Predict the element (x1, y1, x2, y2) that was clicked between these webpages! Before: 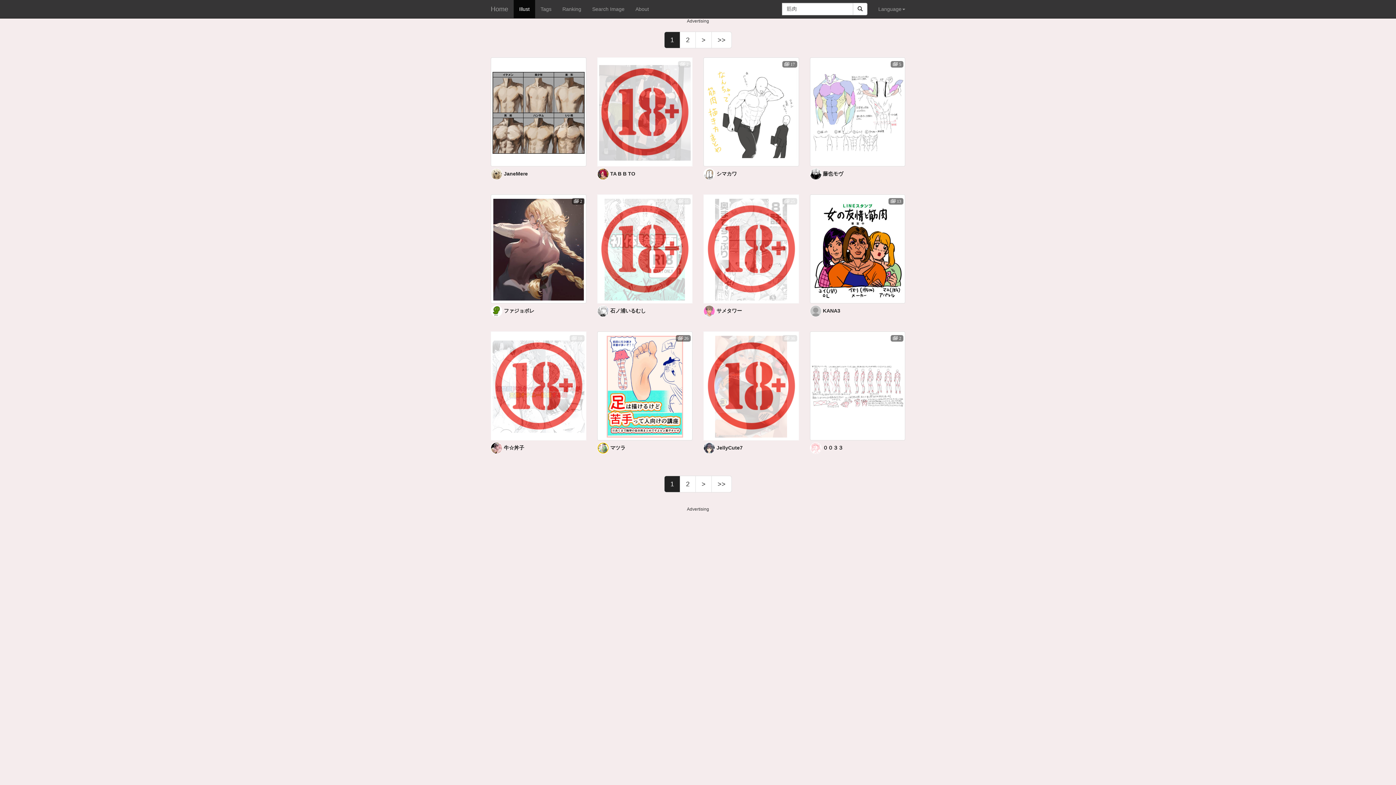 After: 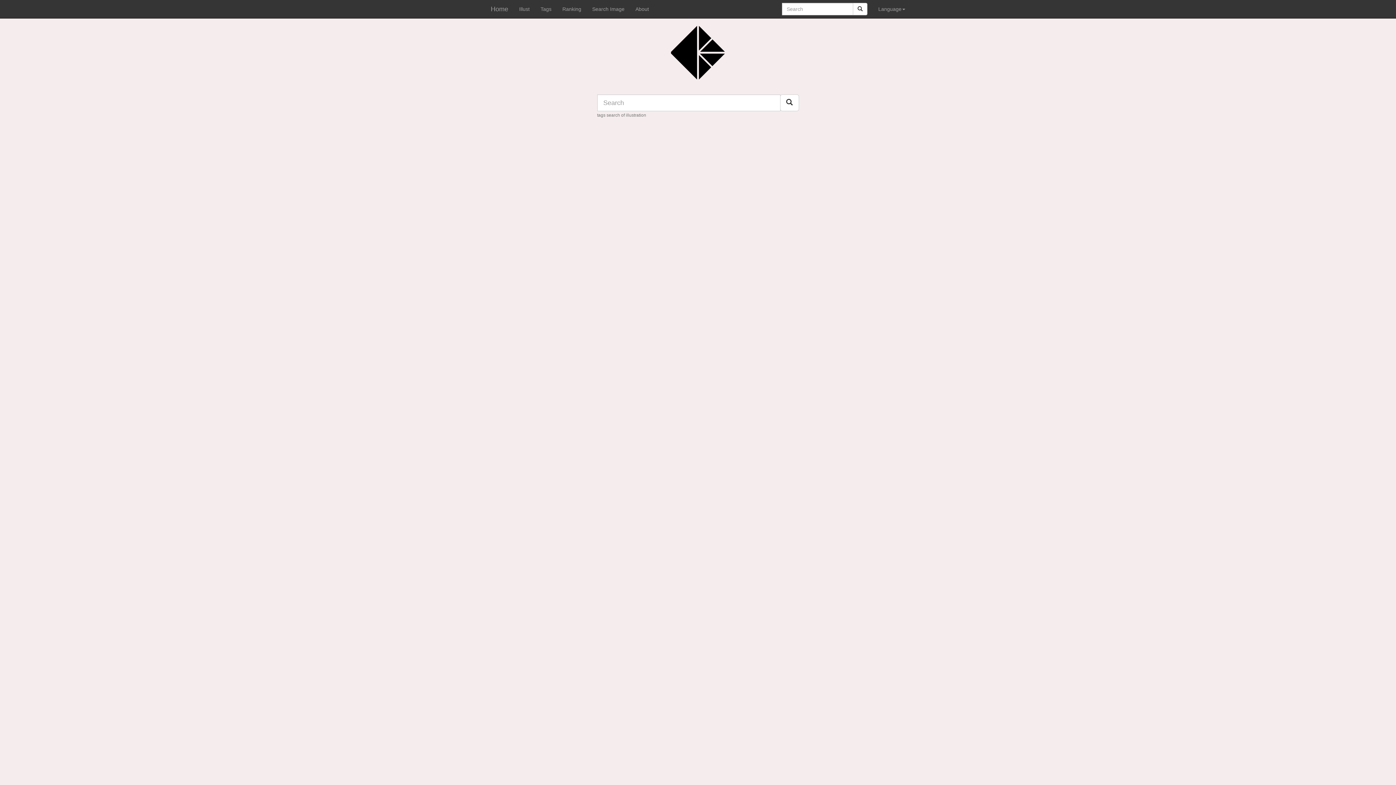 Action: bbox: (485, 0, 513, 18) label: Home